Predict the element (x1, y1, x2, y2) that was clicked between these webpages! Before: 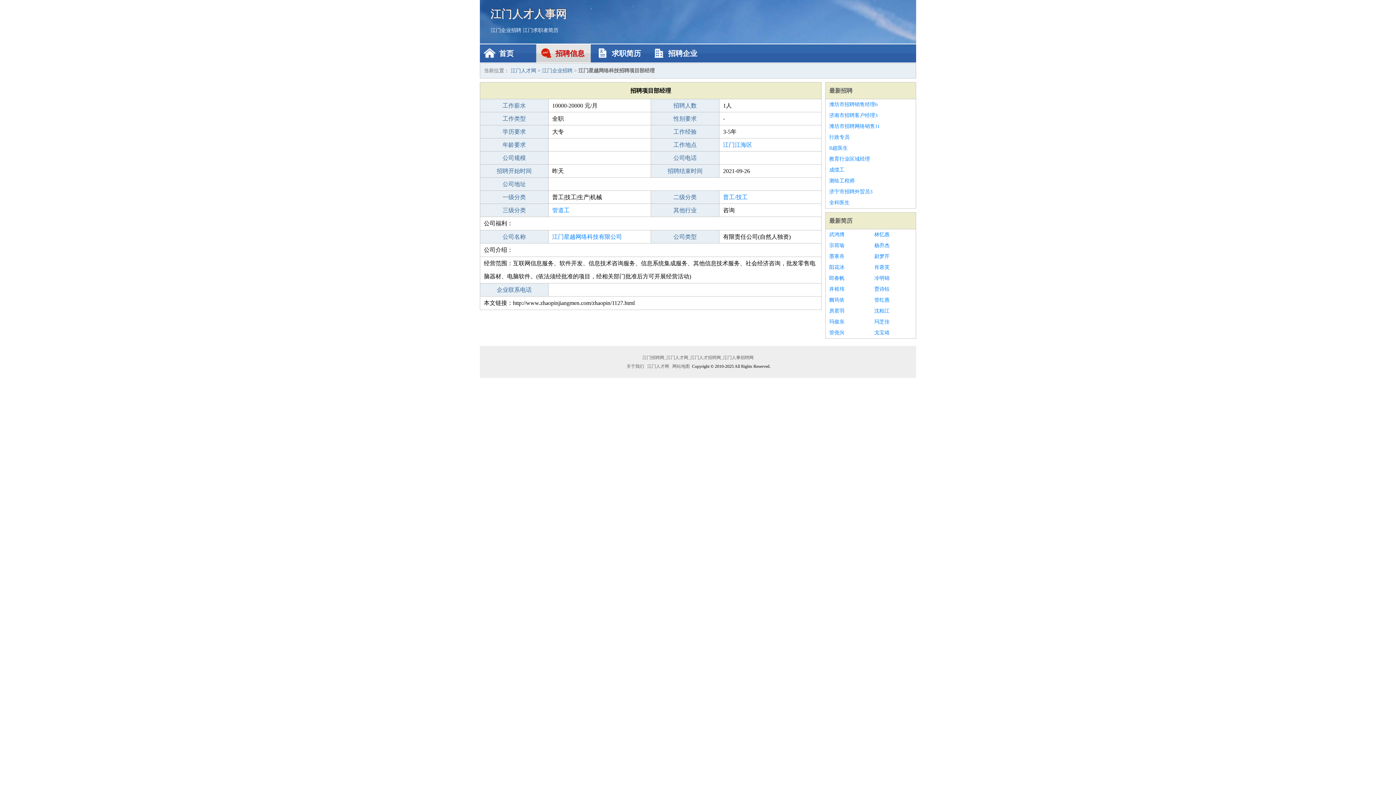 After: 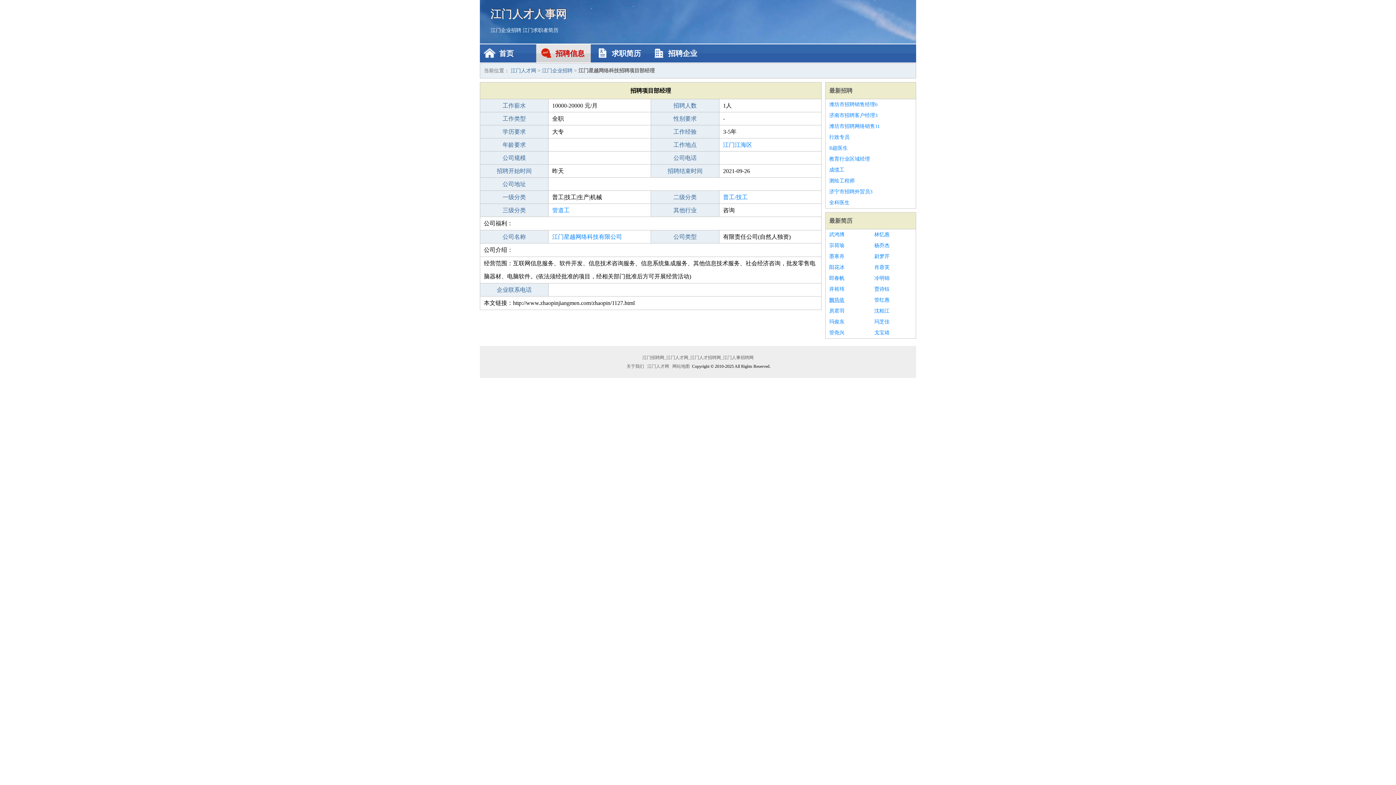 Action: bbox: (829, 294, 867, 305) label: 阙筠依